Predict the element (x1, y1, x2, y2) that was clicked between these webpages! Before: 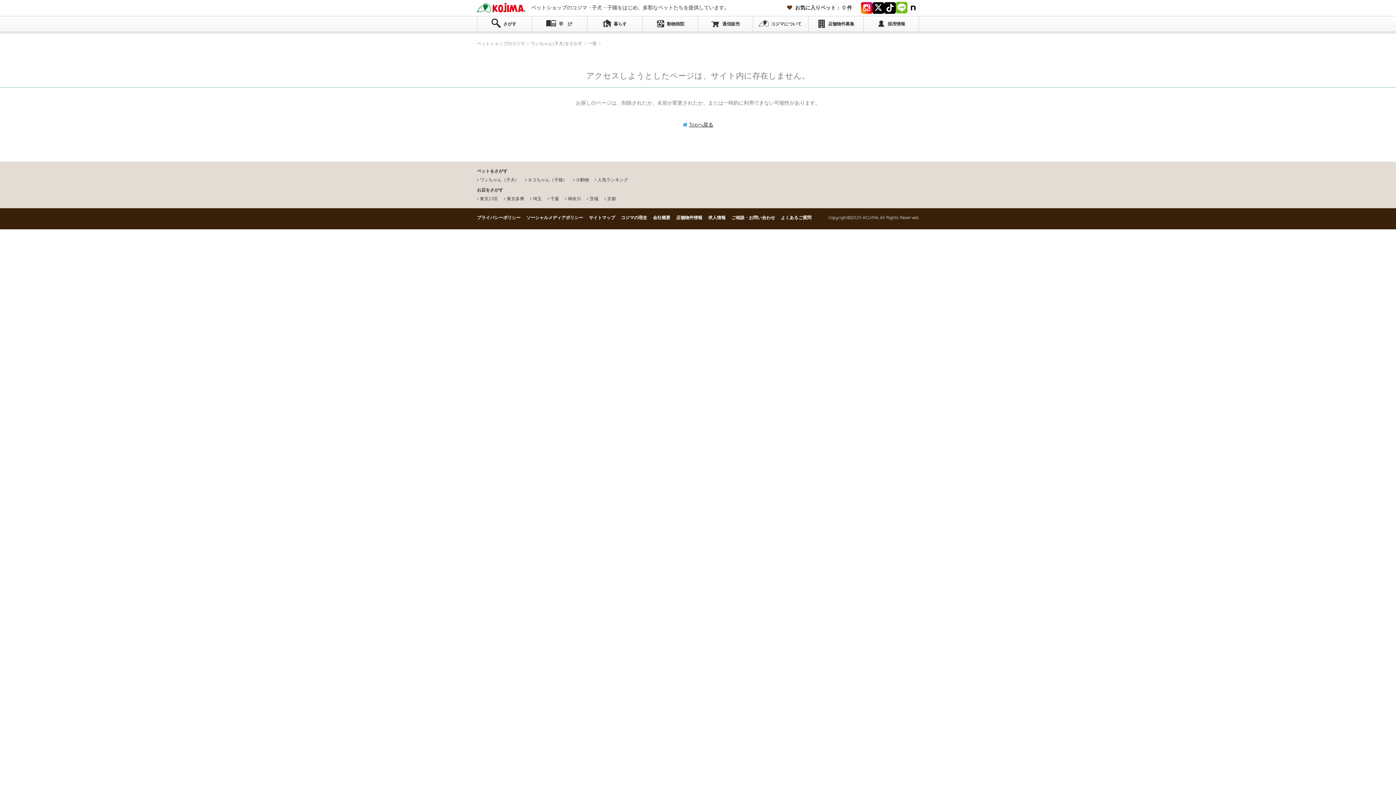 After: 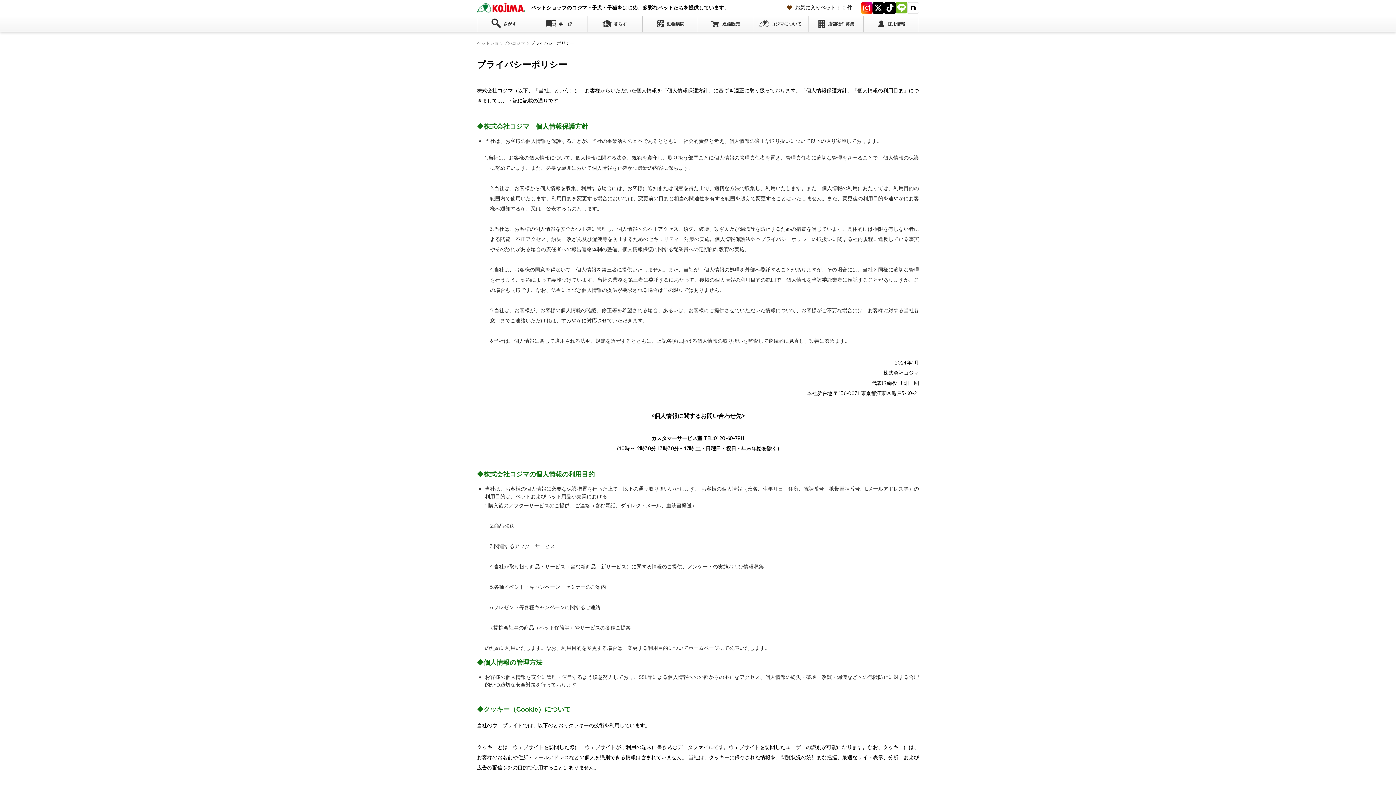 Action: bbox: (477, 214, 520, 220) label: プライバシーポリシー